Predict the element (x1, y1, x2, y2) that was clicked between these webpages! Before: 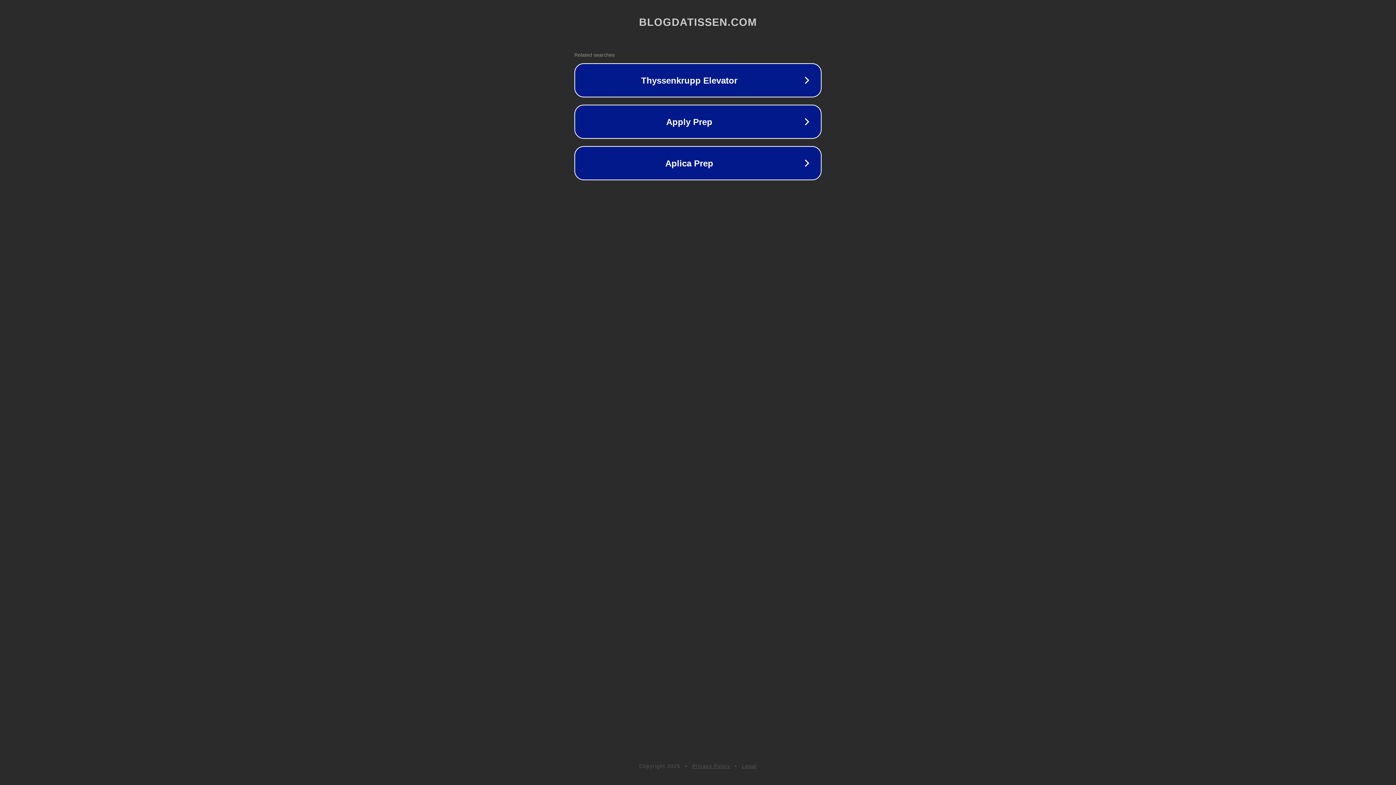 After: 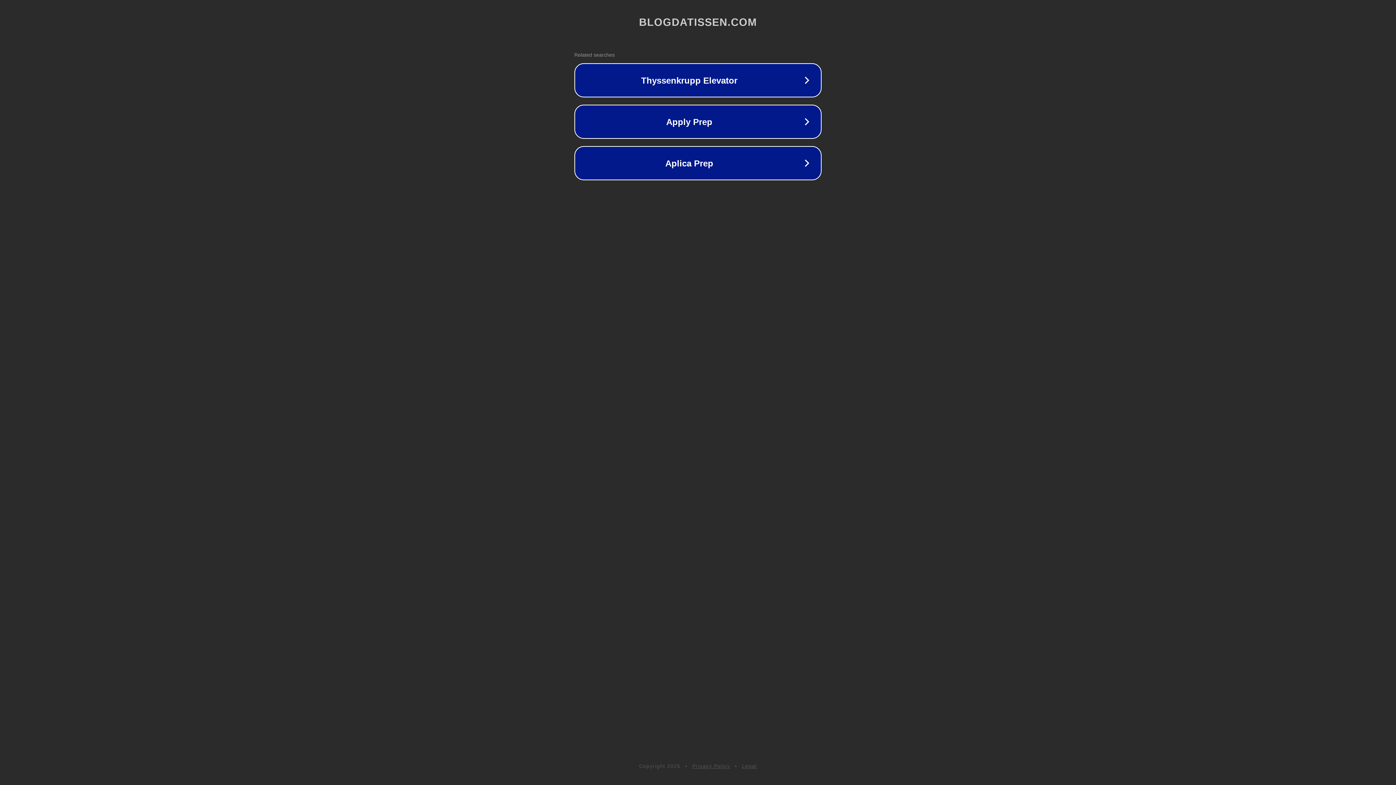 Action: bbox: (742, 763, 757, 769) label: Legal